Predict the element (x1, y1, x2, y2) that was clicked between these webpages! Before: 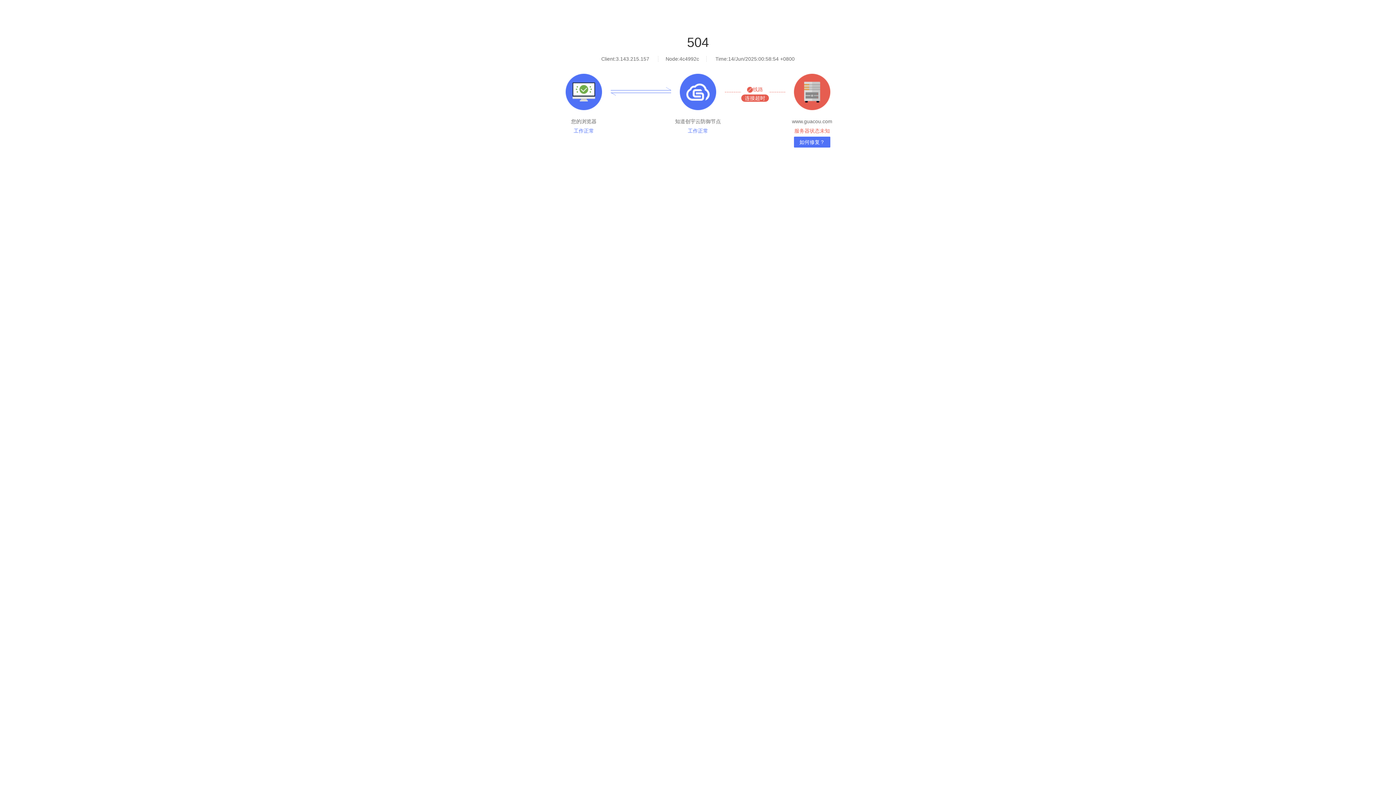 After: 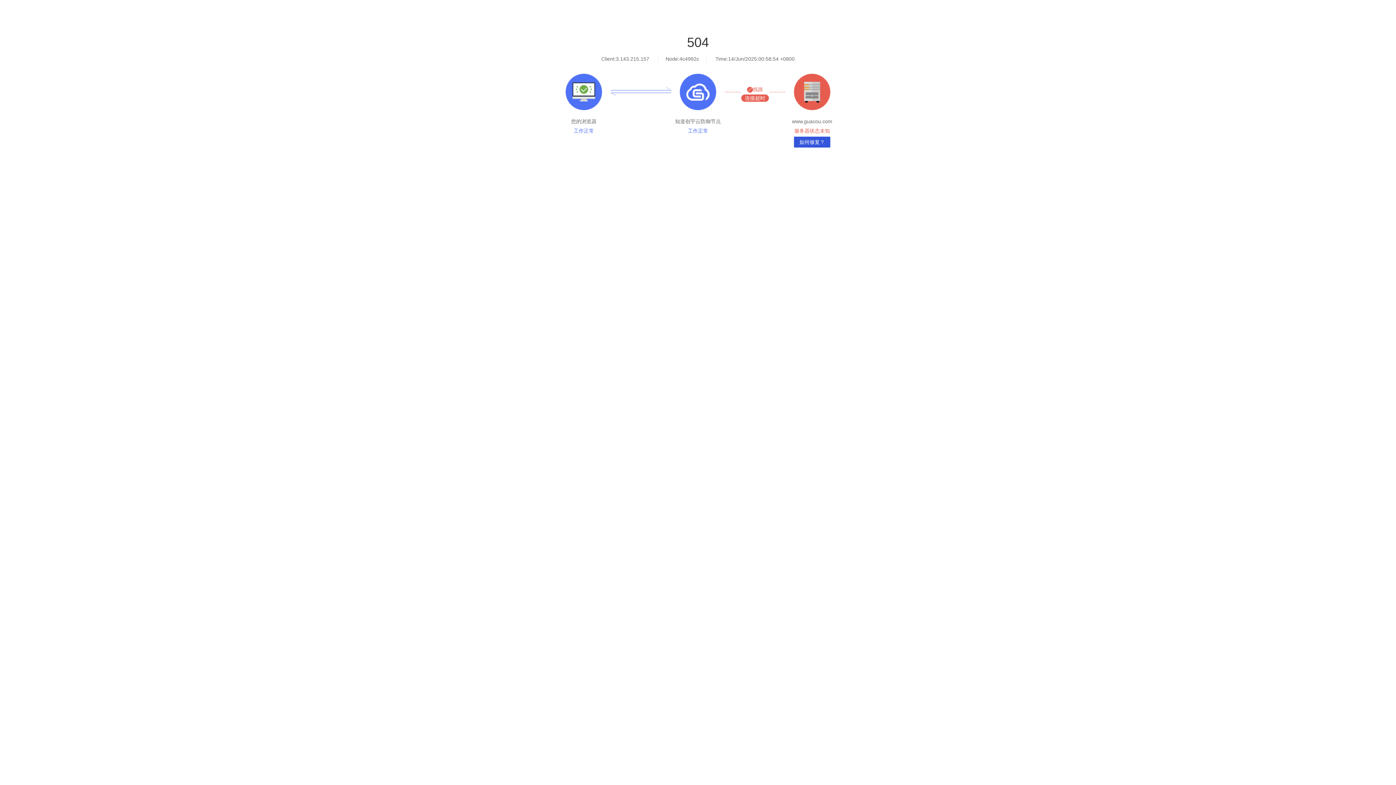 Action: bbox: (794, 136, 830, 147) label: 如何修复？